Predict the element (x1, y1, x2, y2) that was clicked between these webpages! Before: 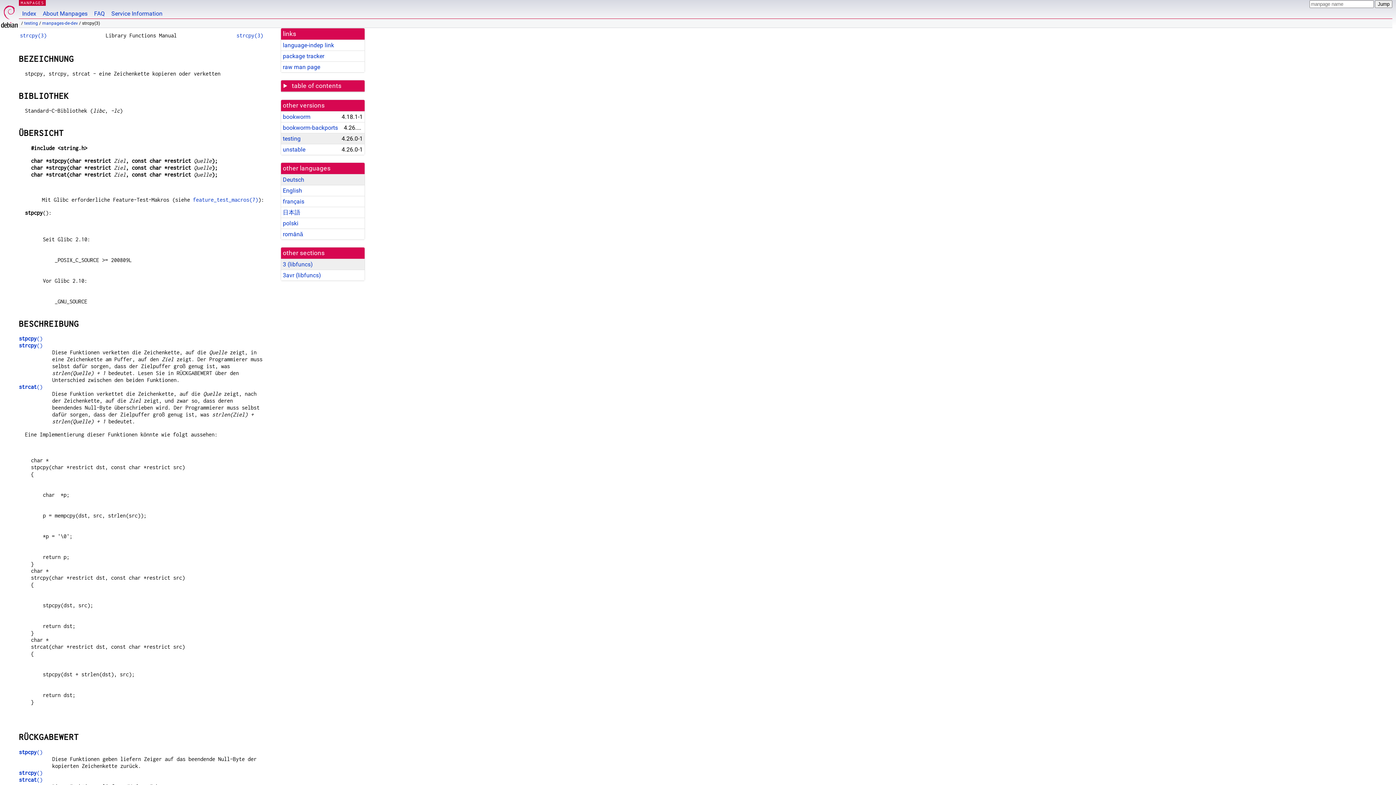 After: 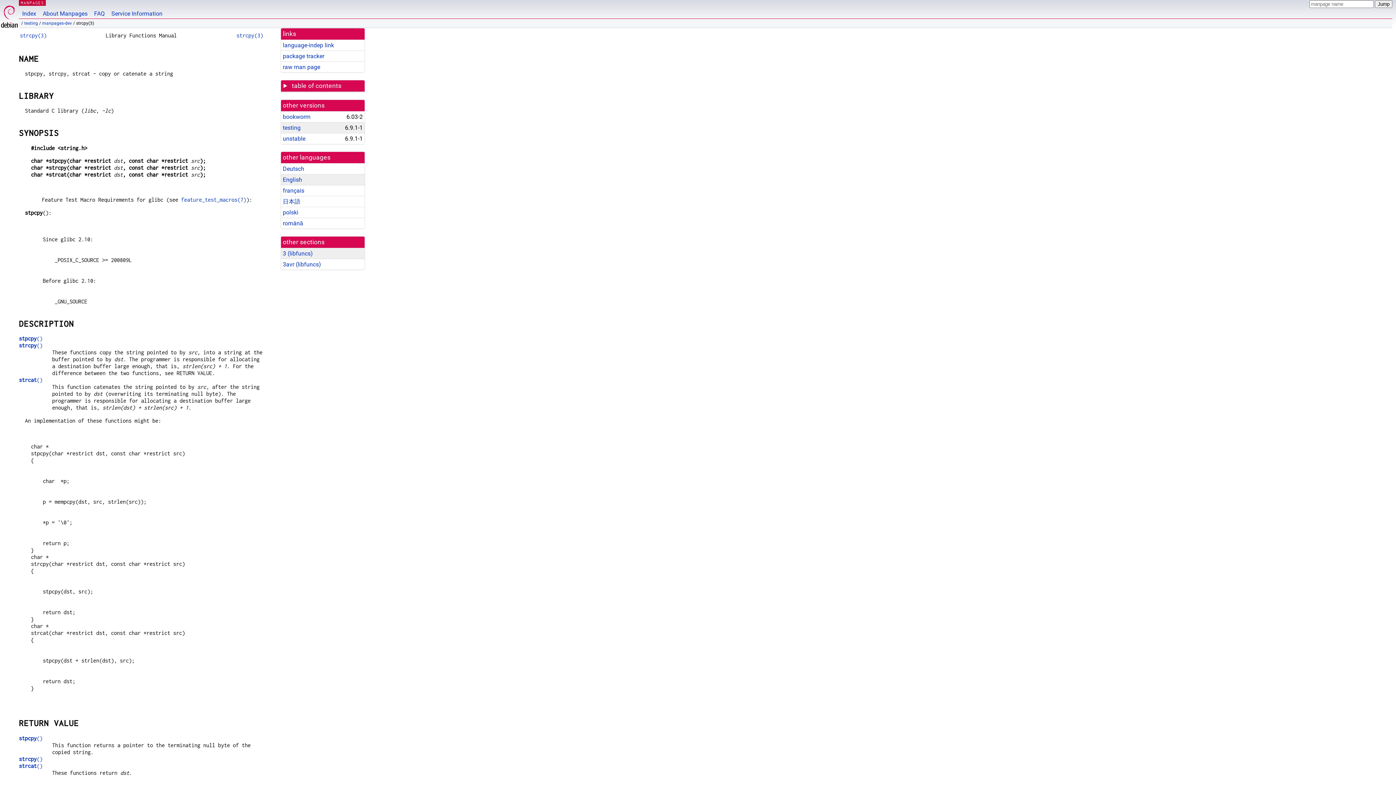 Action: bbox: (282, 187, 302, 194) label: English